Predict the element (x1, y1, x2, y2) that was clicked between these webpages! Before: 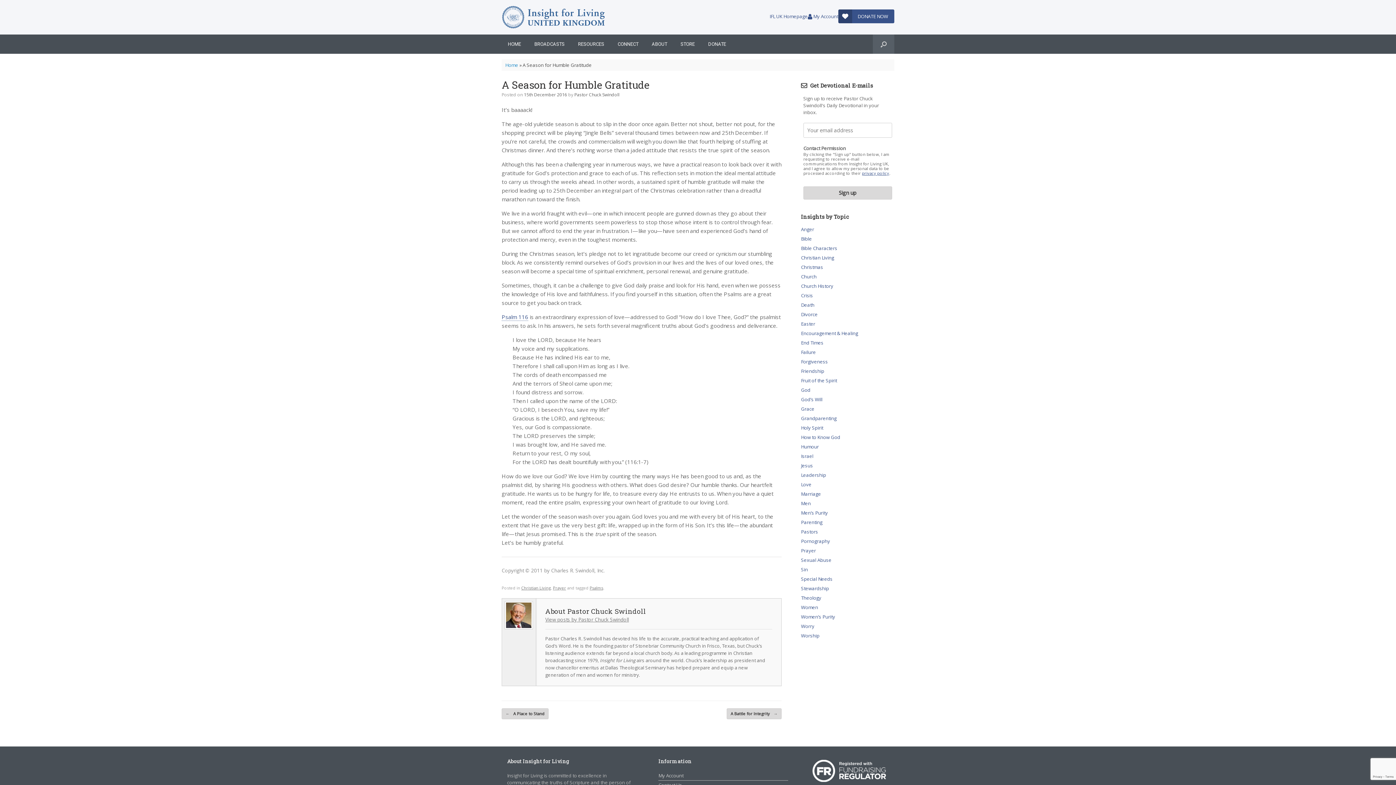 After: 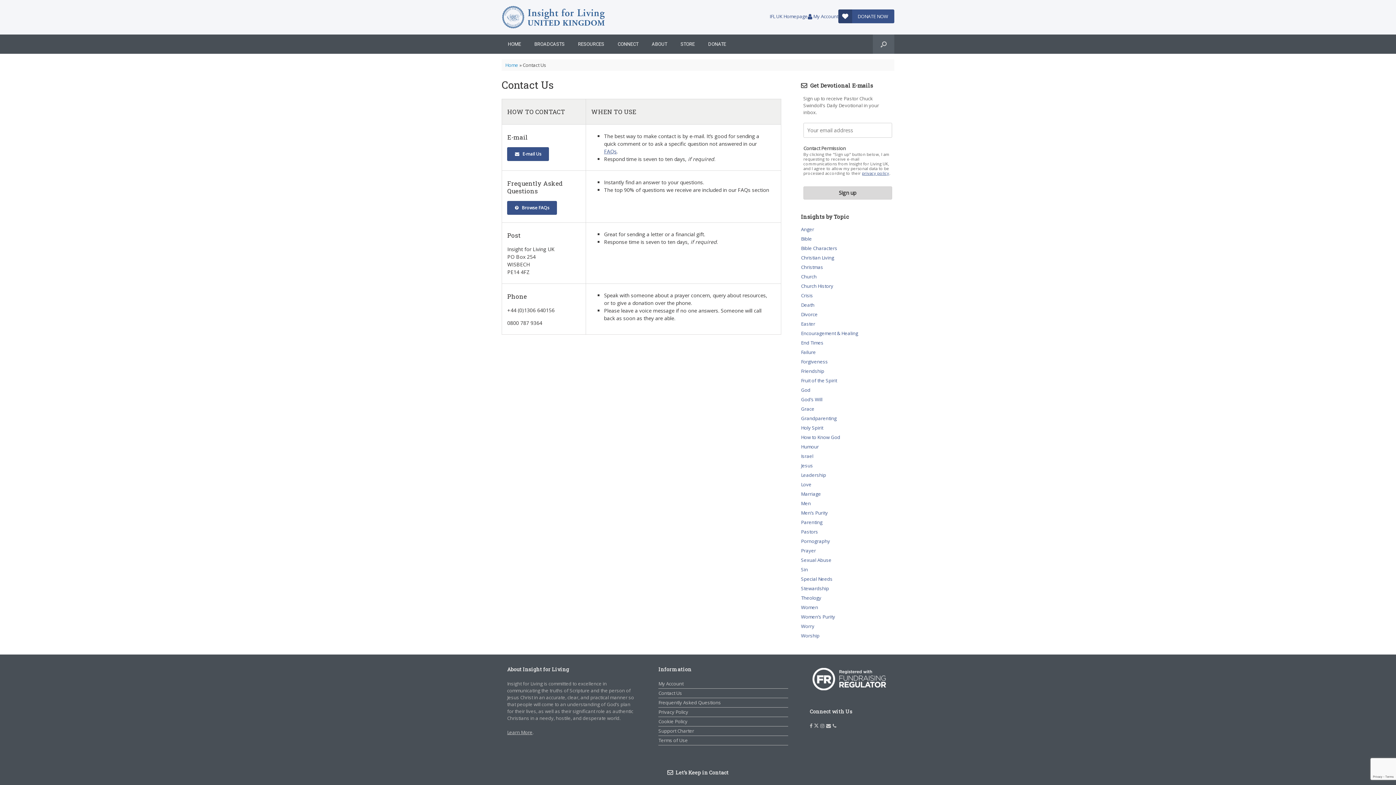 Action: bbox: (611, 34, 644, 53) label: CONNECT